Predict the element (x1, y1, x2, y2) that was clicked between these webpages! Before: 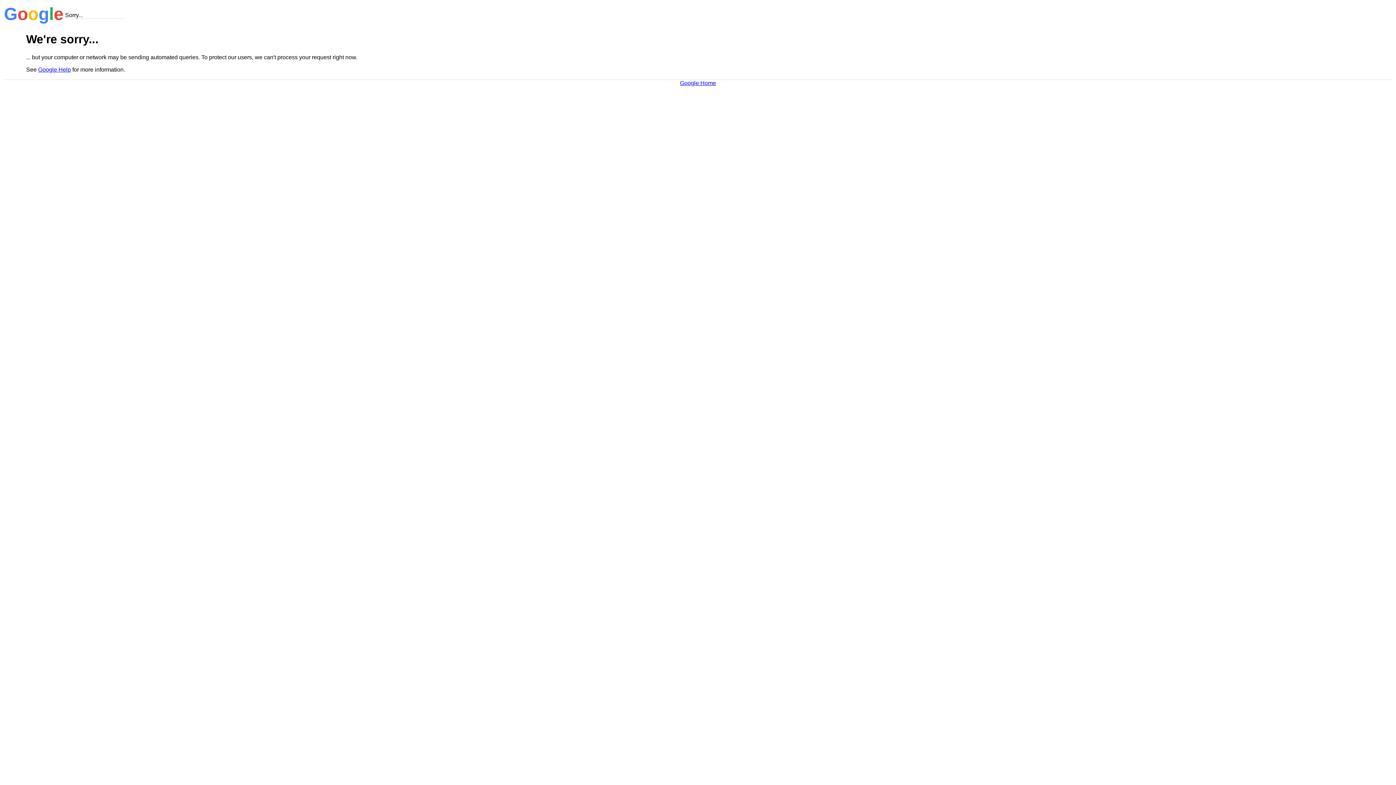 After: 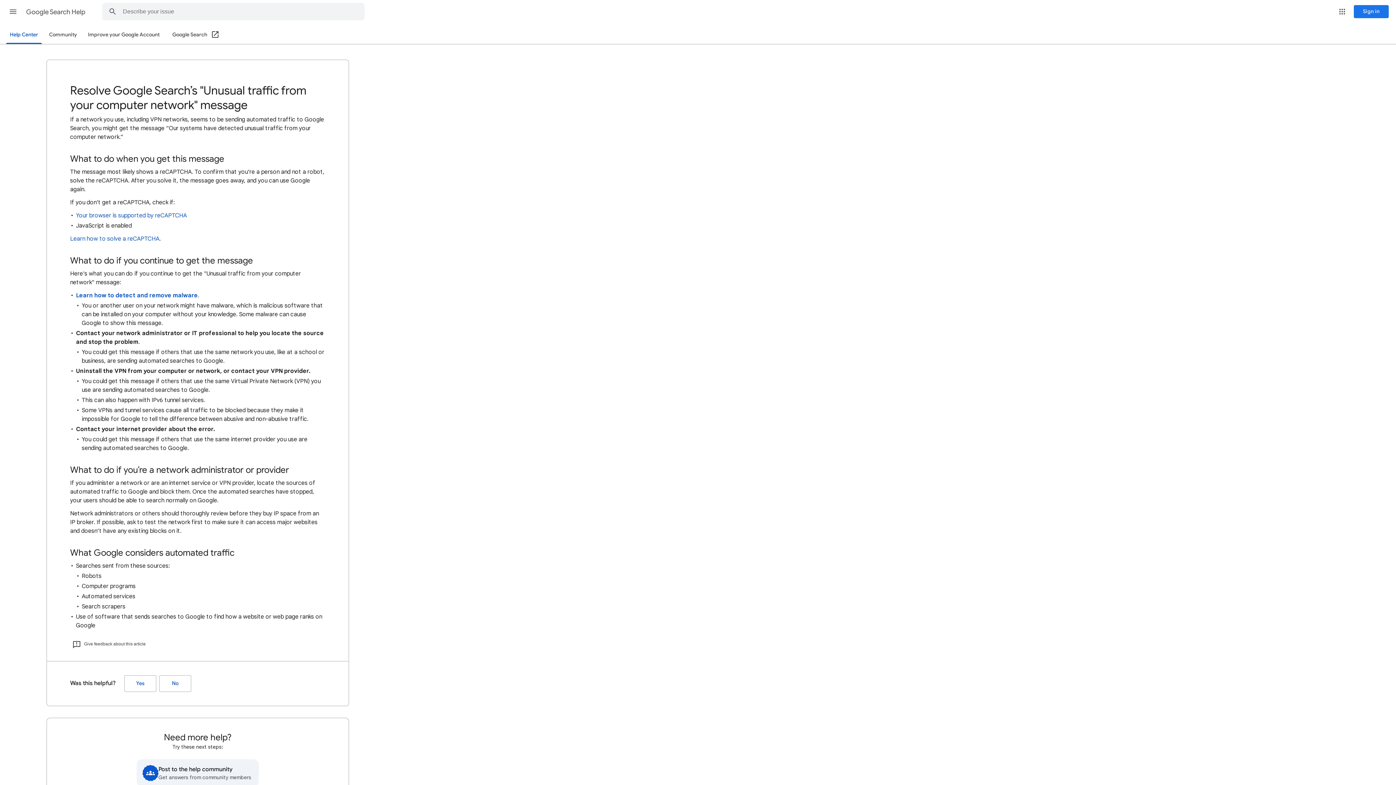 Action: label: Google Help bbox: (38, 66, 70, 72)